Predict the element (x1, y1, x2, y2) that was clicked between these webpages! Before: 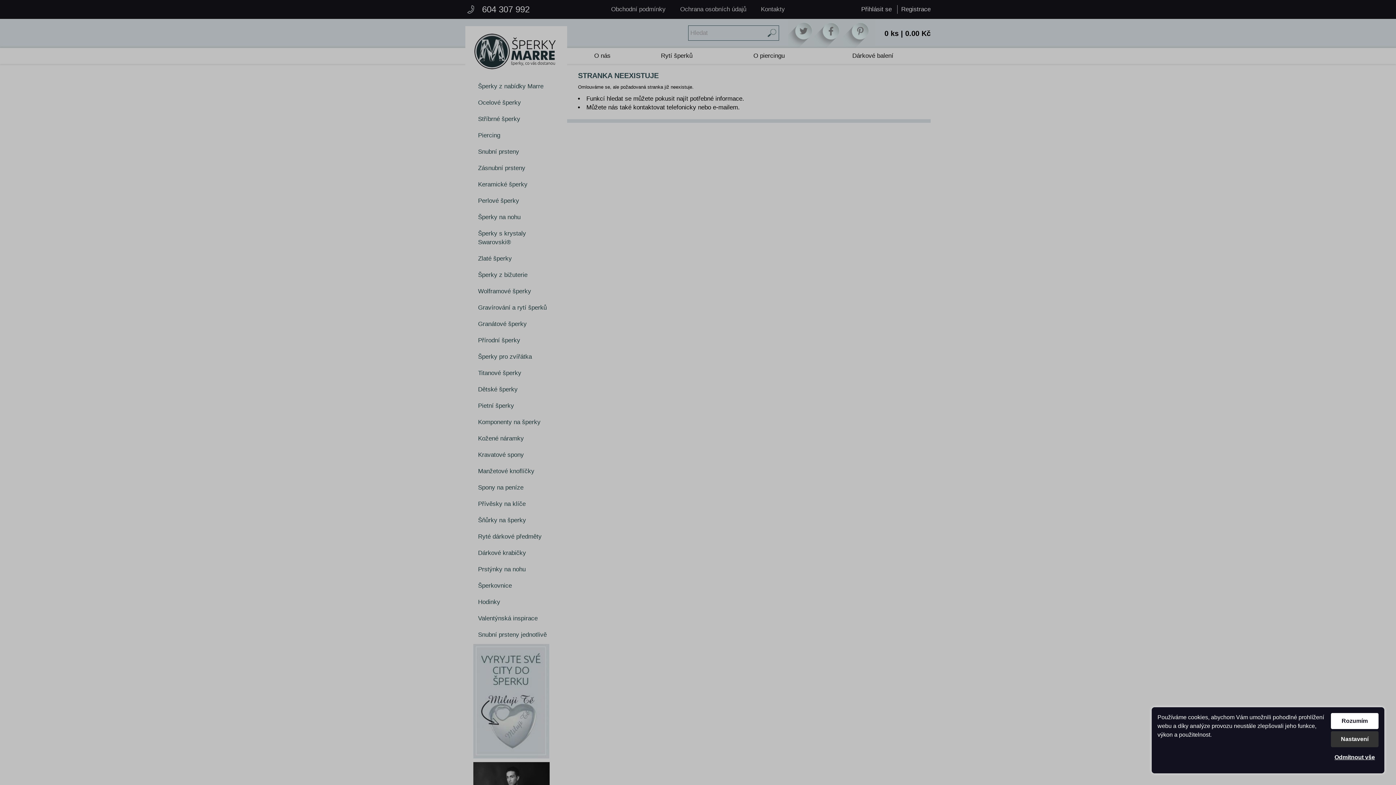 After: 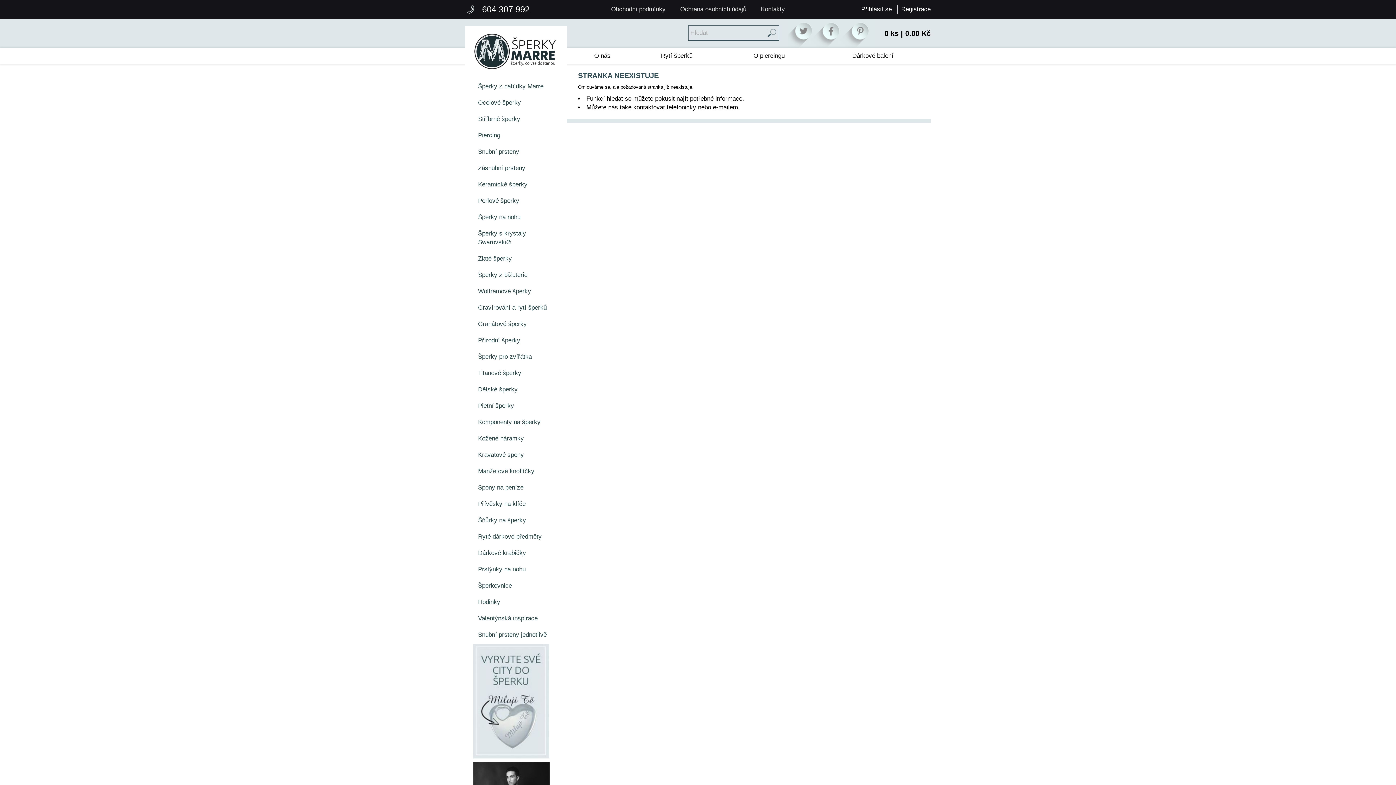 Action: bbox: (1331, 749, 1378, 765) label: Odmítnout vše